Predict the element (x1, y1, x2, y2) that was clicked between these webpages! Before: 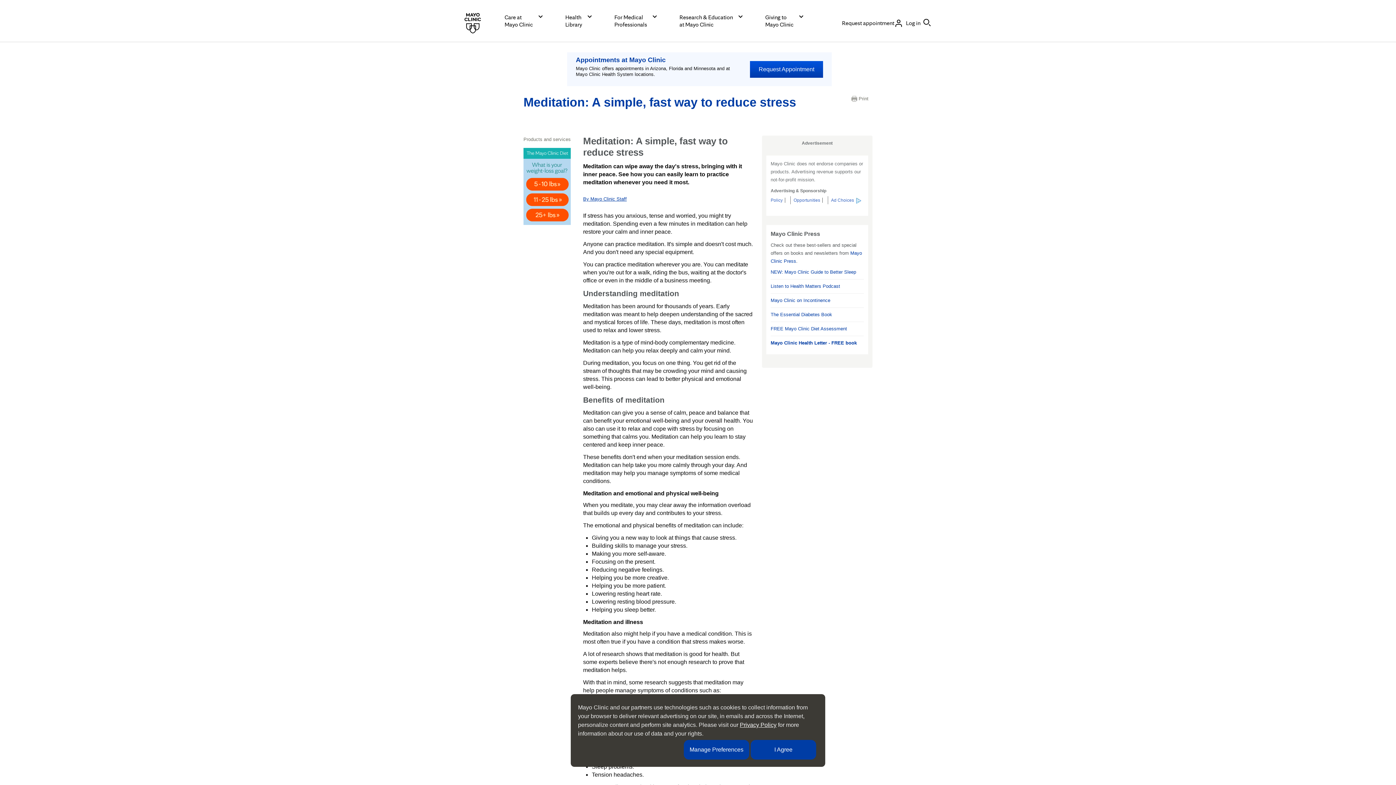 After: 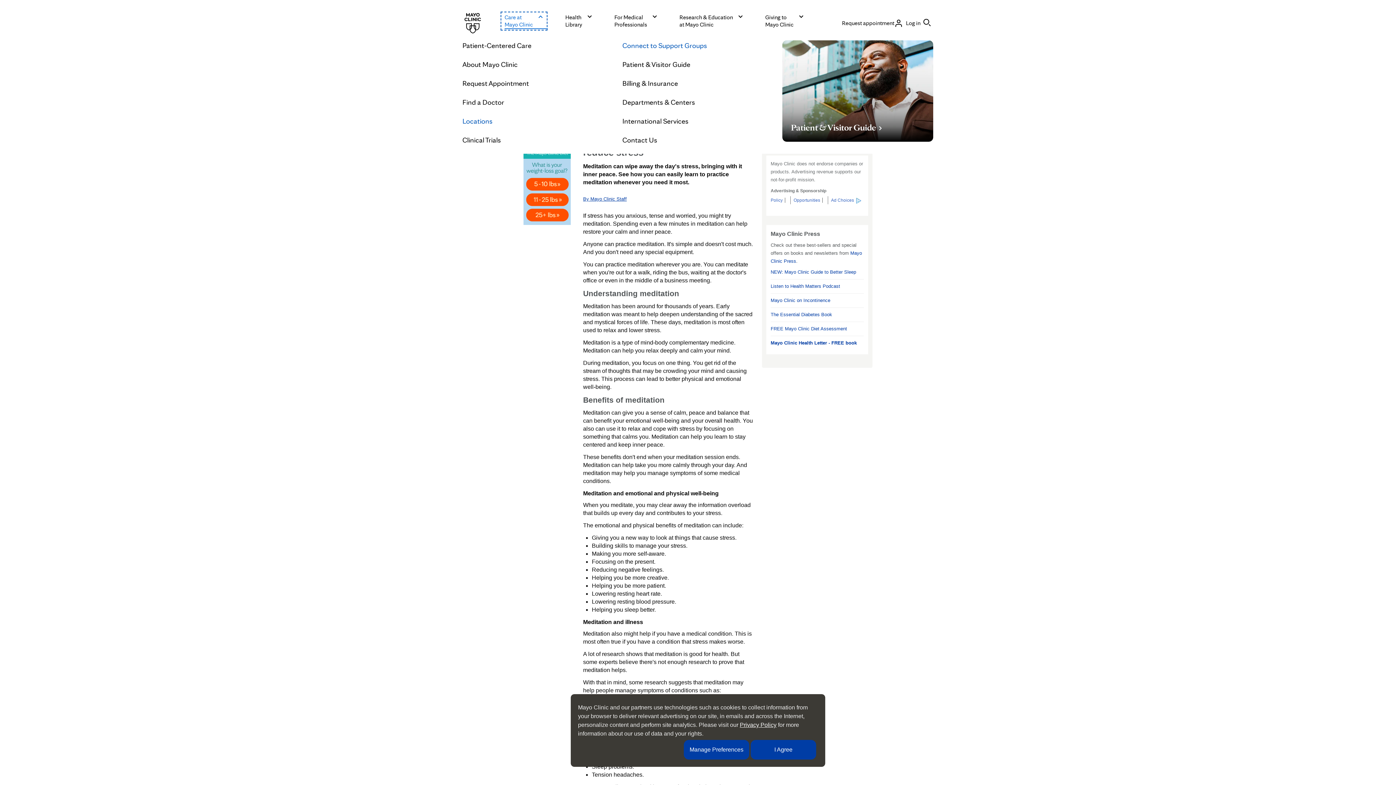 Action: label: Care at
Mayo Clinic bbox: (502, 13, 545, 28)